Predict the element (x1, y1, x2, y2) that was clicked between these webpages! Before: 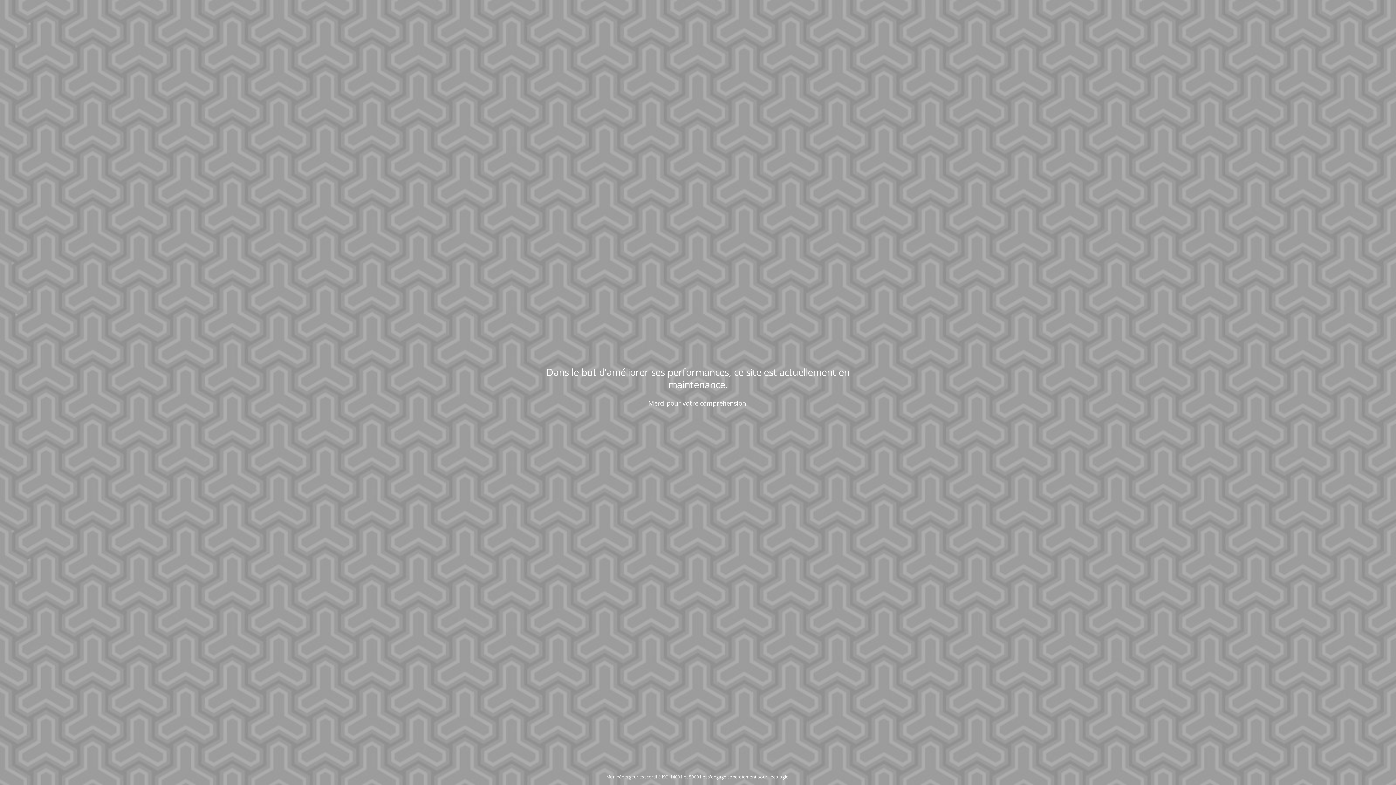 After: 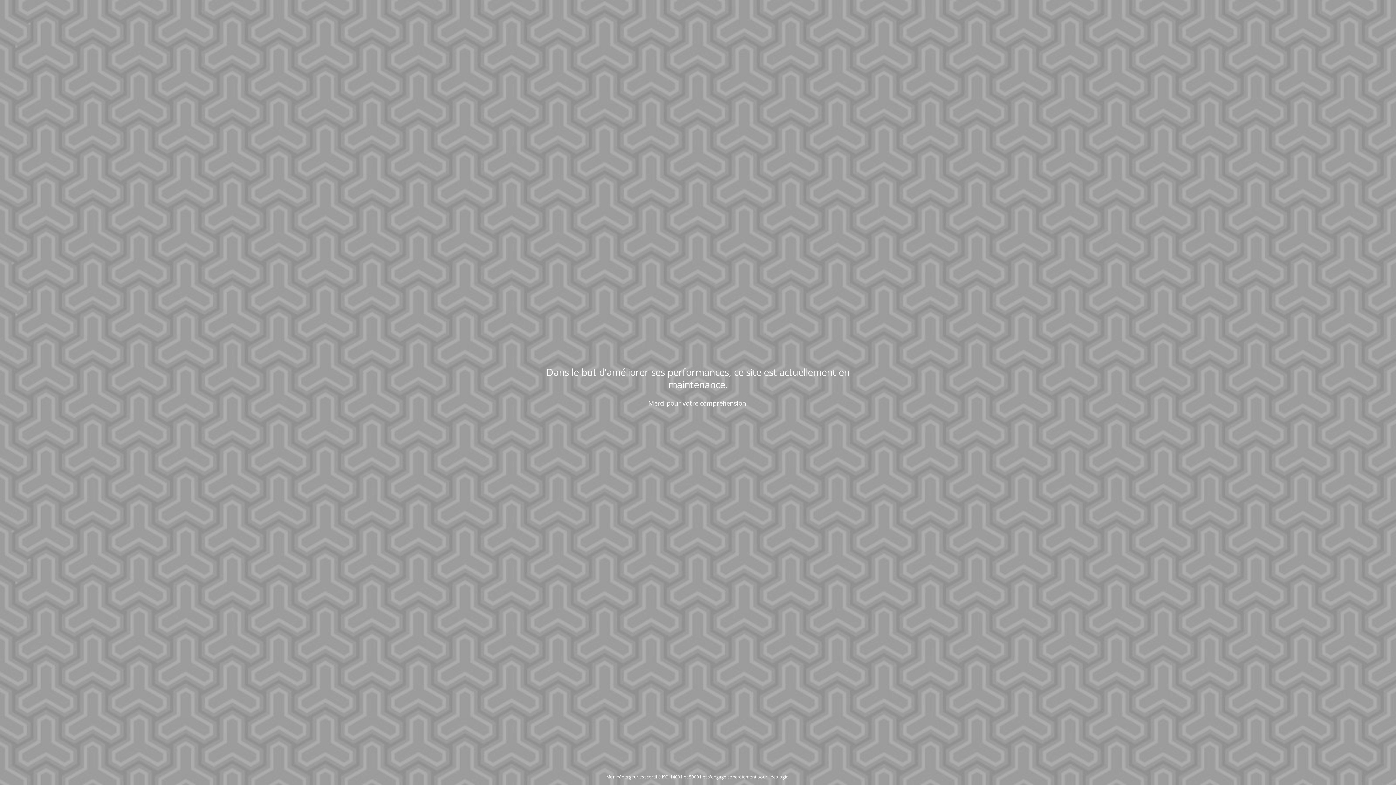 Action: label: Mon hébergeur est certifié ISO 14001 et 50001 bbox: (606, 774, 701, 780)